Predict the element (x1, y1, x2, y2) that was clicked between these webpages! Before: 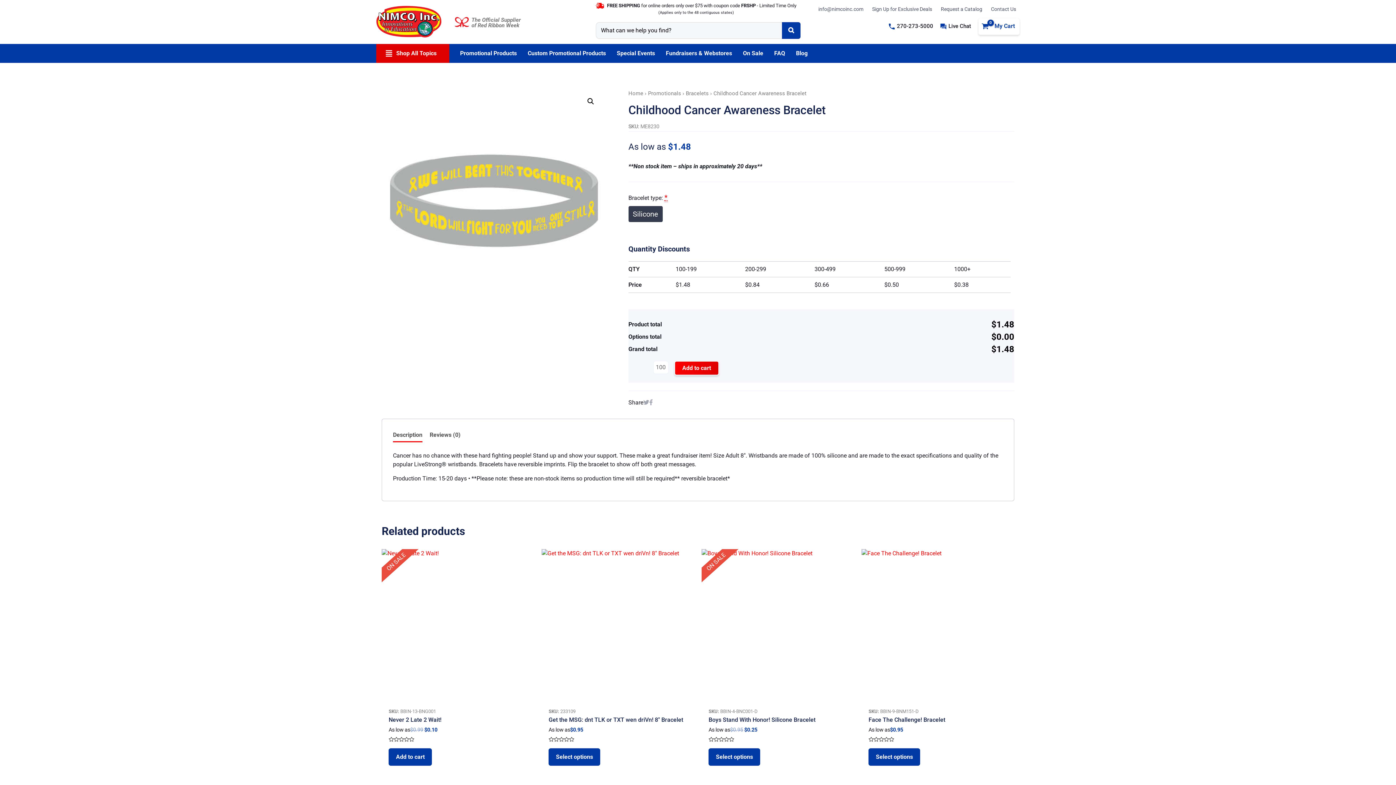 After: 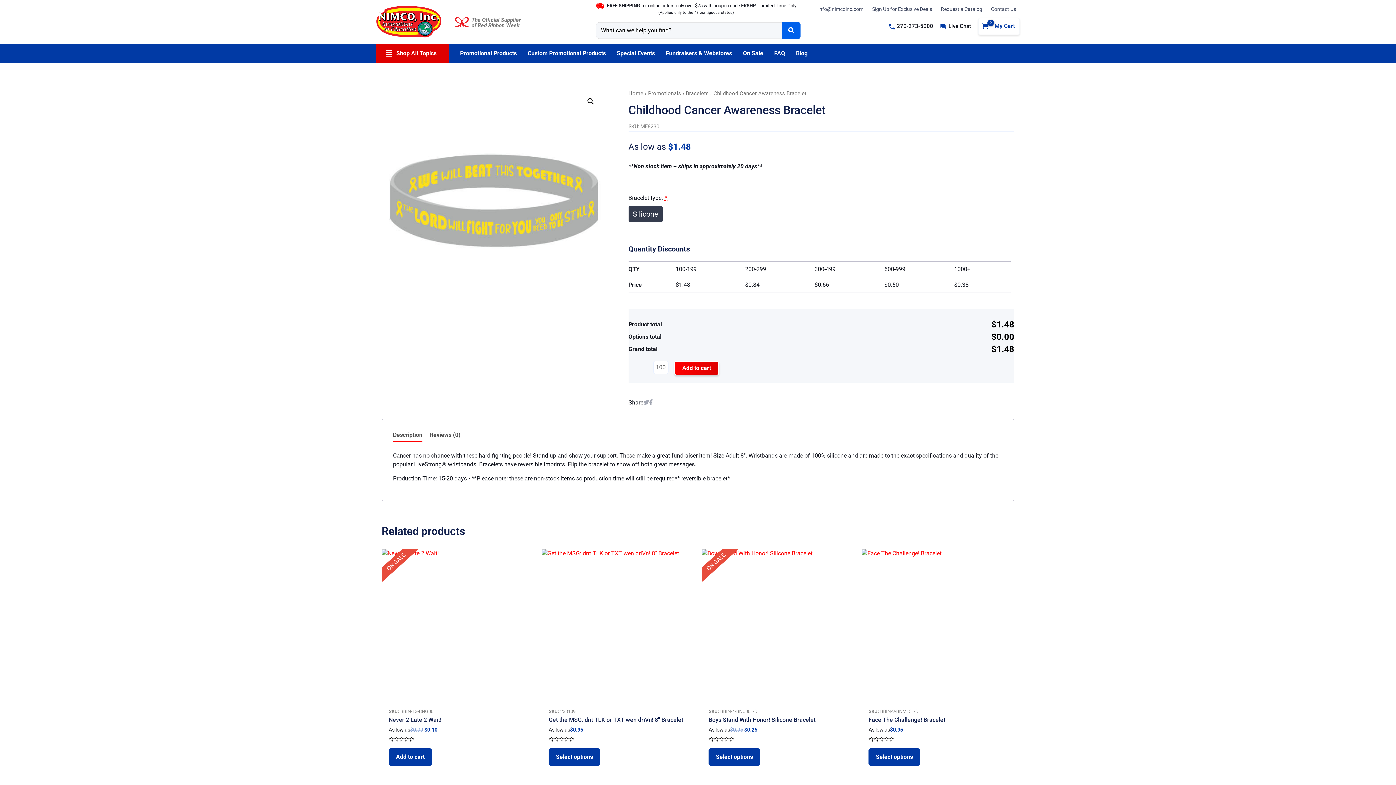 Action: bbox: (782, 22, 800, 38) label: Search